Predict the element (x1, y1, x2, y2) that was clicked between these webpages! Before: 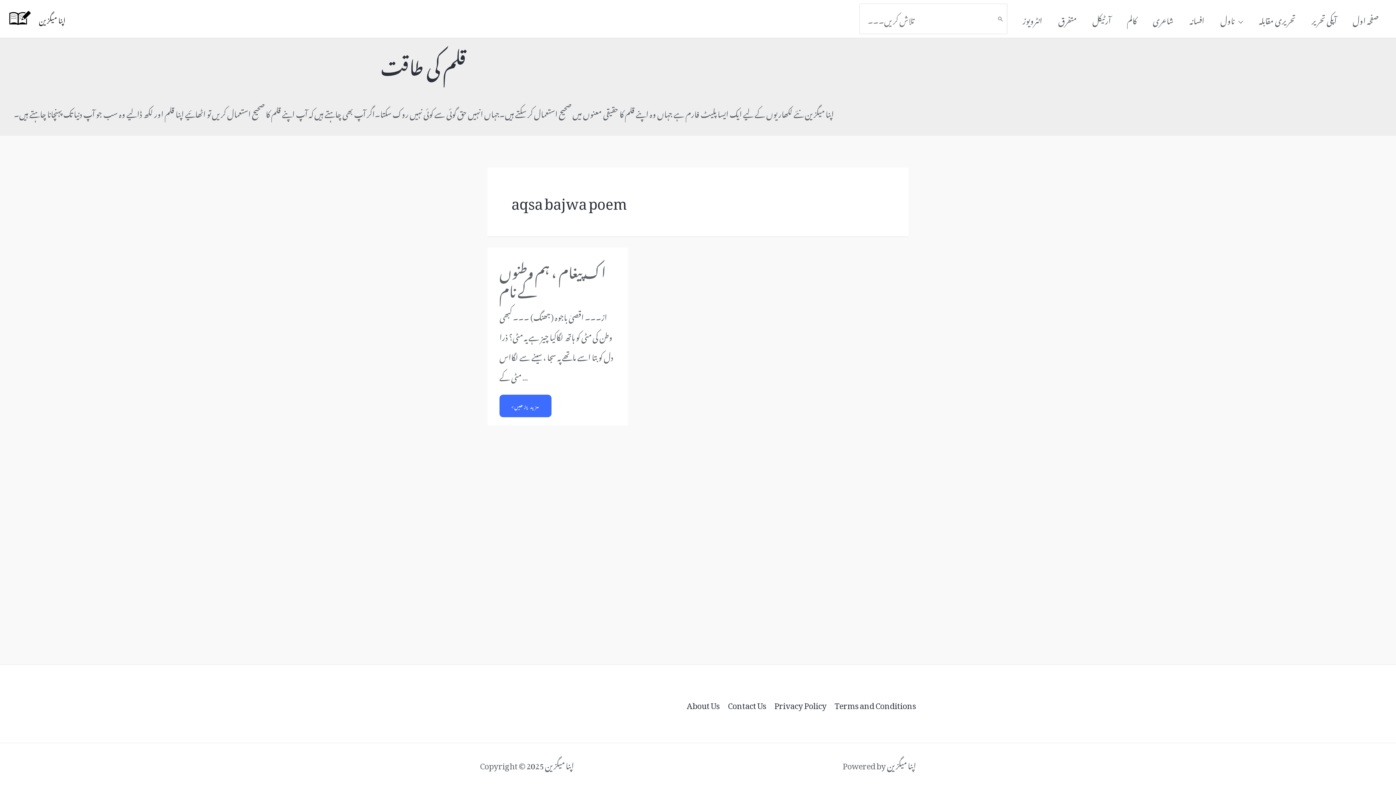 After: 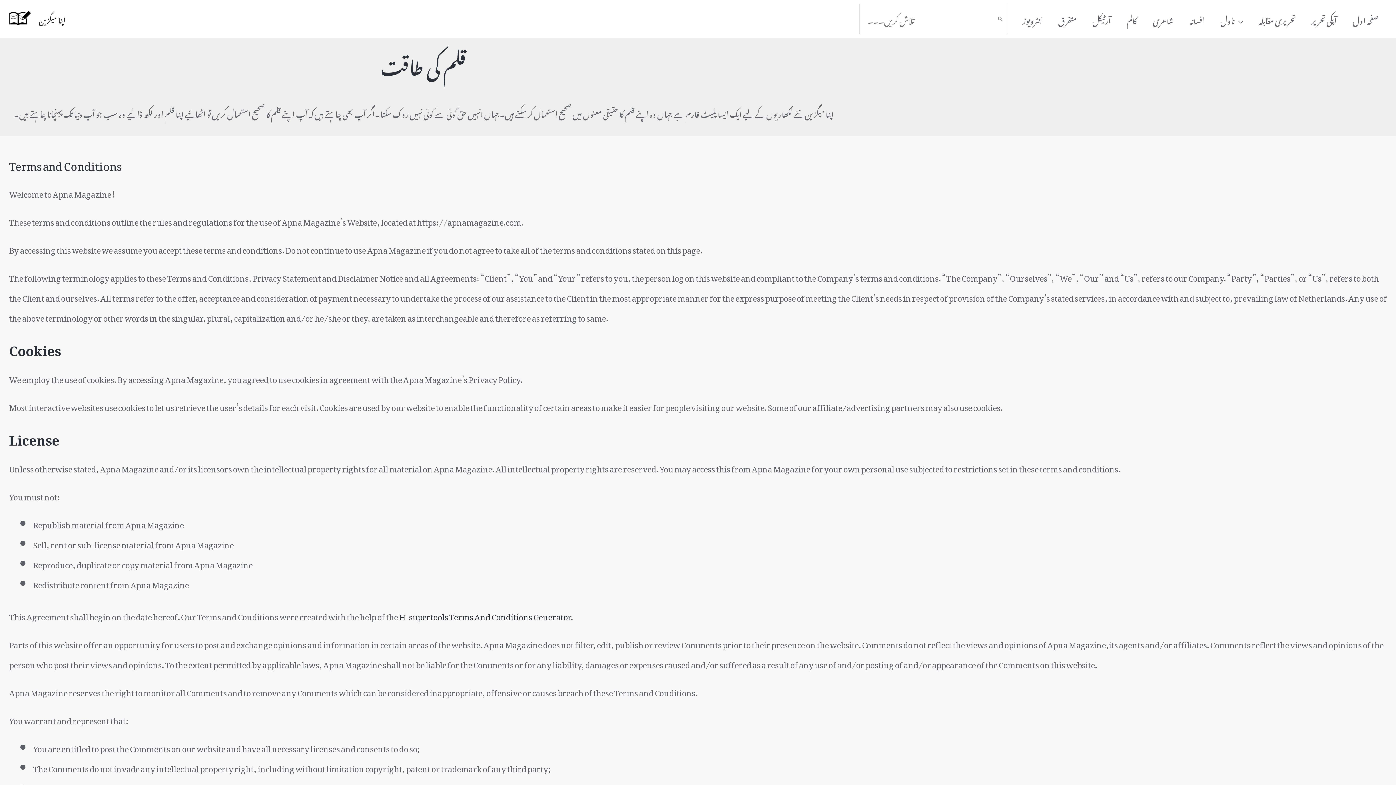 Action: label: Terms and Conditions bbox: (830, 694, 916, 714)